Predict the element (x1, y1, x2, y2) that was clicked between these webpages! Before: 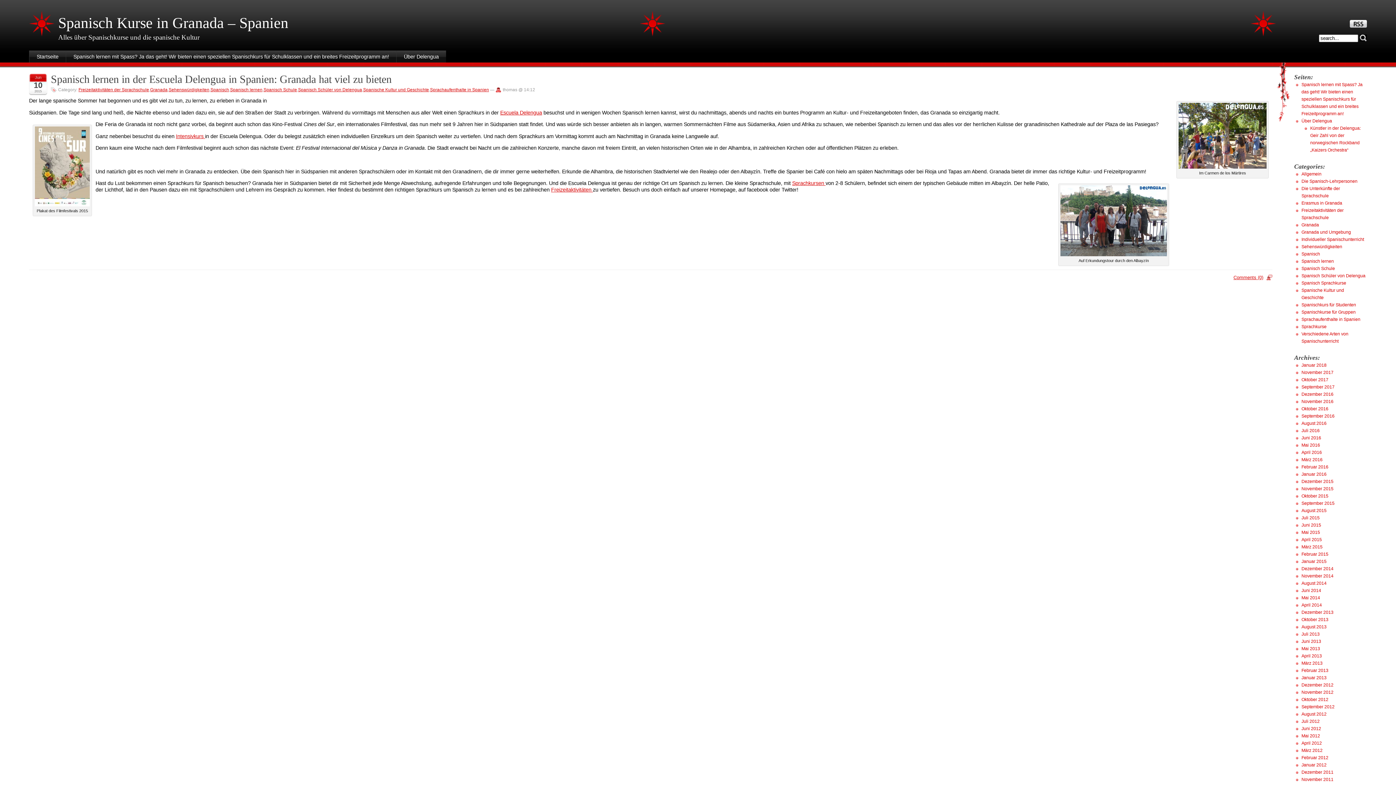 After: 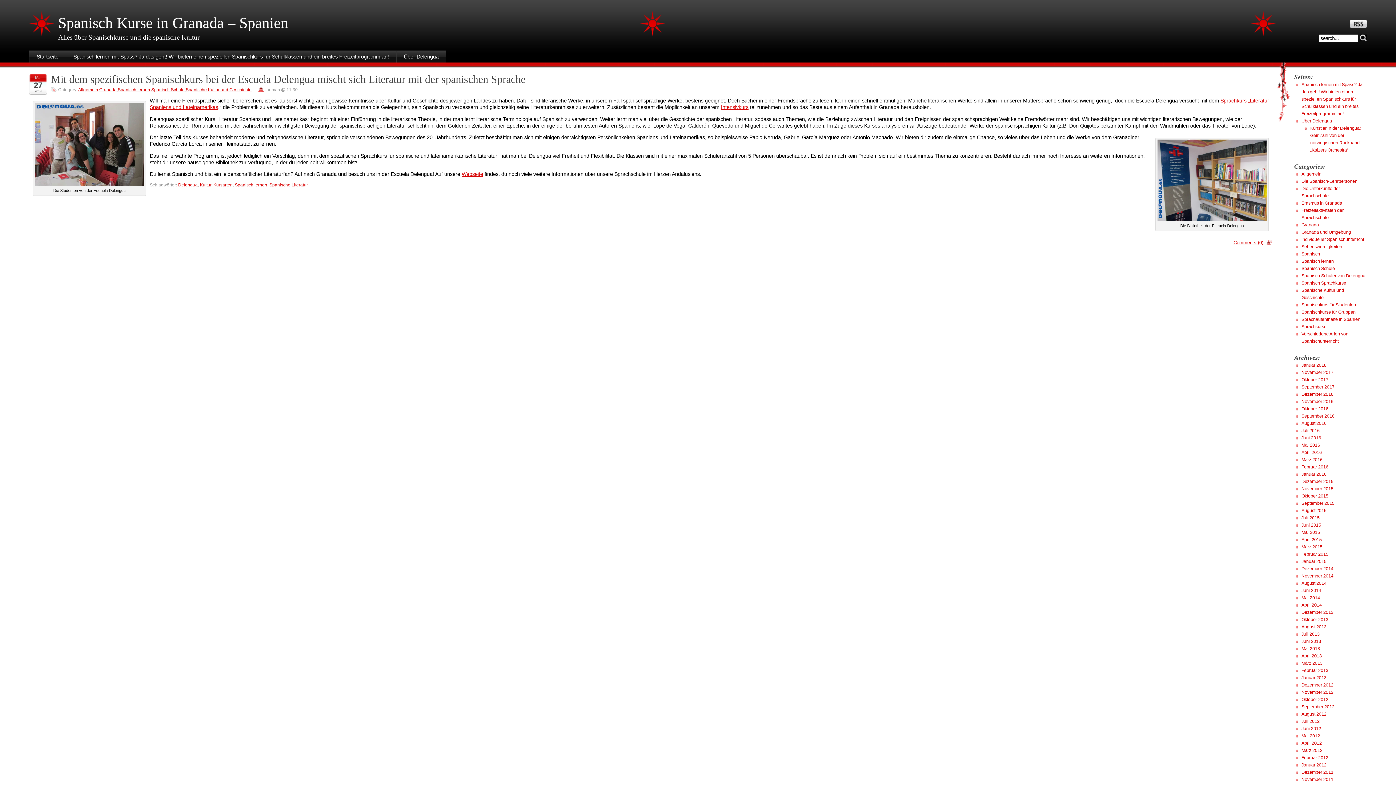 Action: label: Mai 2014 bbox: (1301, 595, 1320, 600)